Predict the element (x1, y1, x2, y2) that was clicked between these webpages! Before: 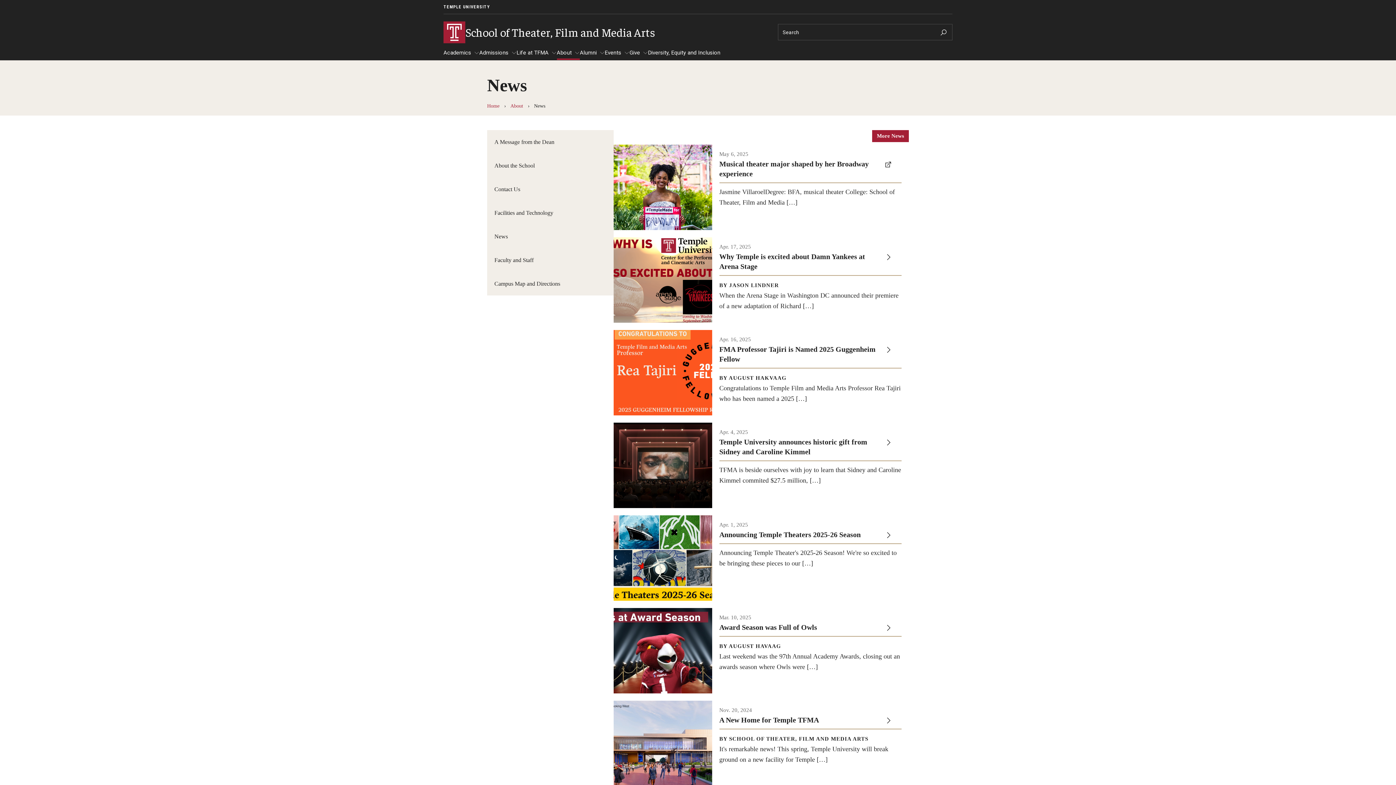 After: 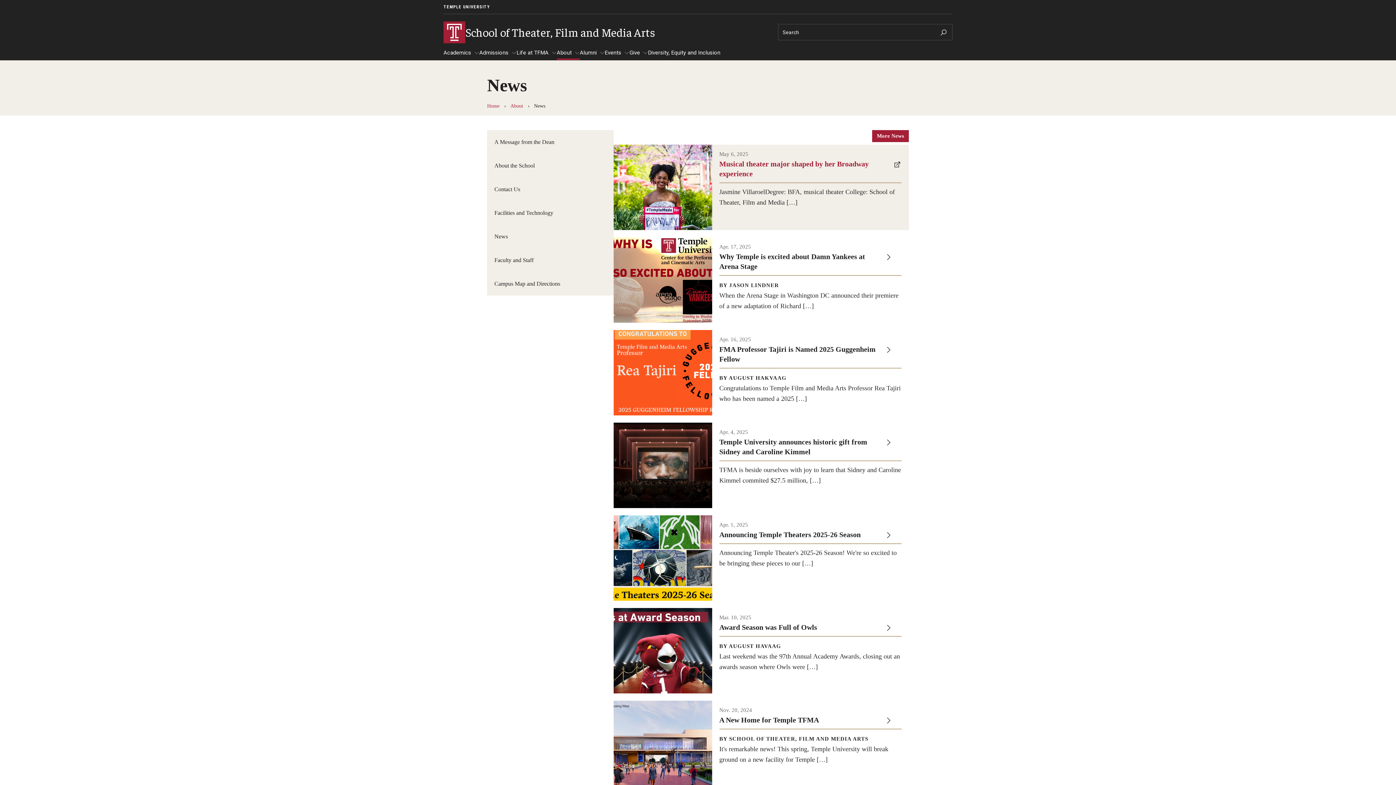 Action: label: During her time at Temple, musical theater major Jasmine Villaroel made her Broadway debut in The Great Gatsby.

Photo by Ryan S. Brandenberg

May 6, 2025

Musical theater major shaped by her Broadway experience

Jasmine VillaroelDegree: BFA, musical theater College: School of Theater, Film and Media […] bbox: (613, 144, 909, 230)